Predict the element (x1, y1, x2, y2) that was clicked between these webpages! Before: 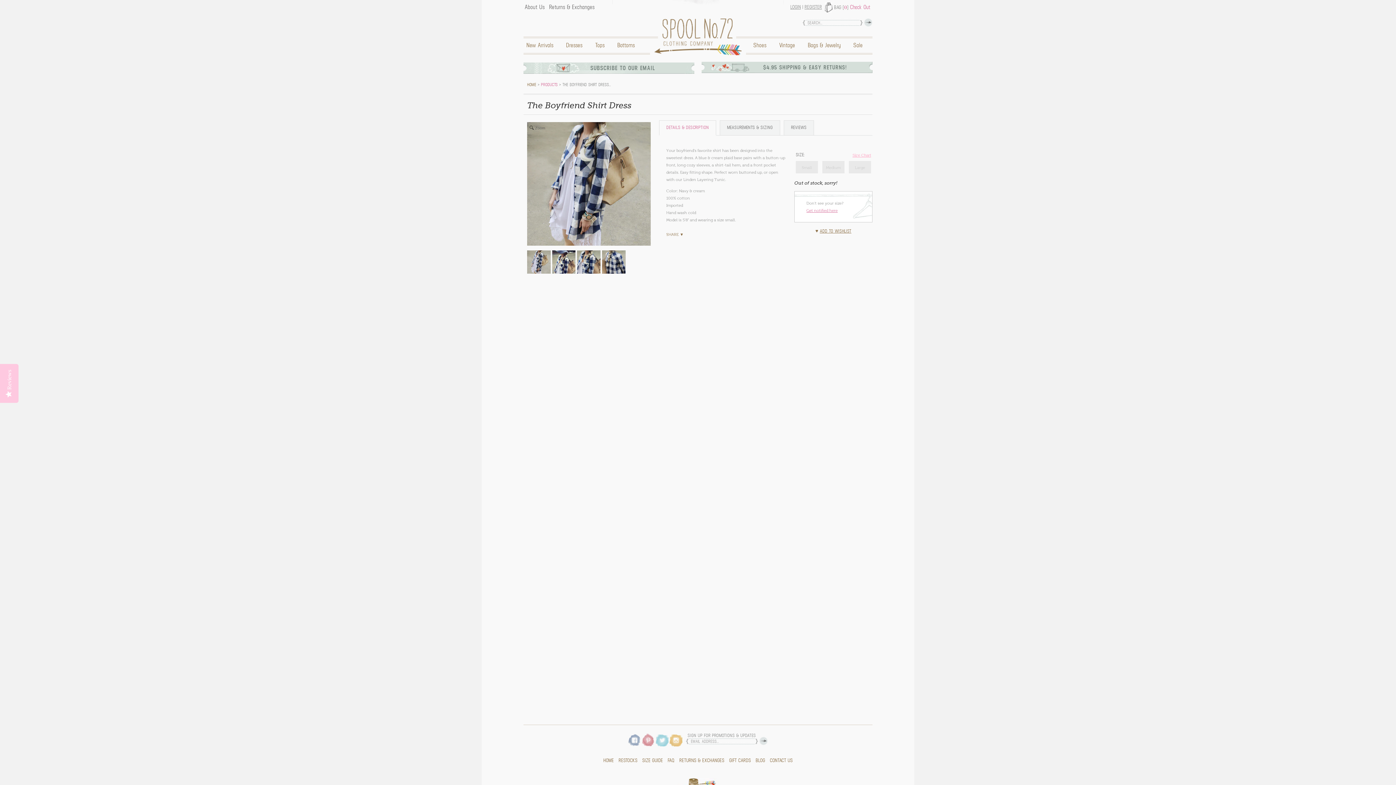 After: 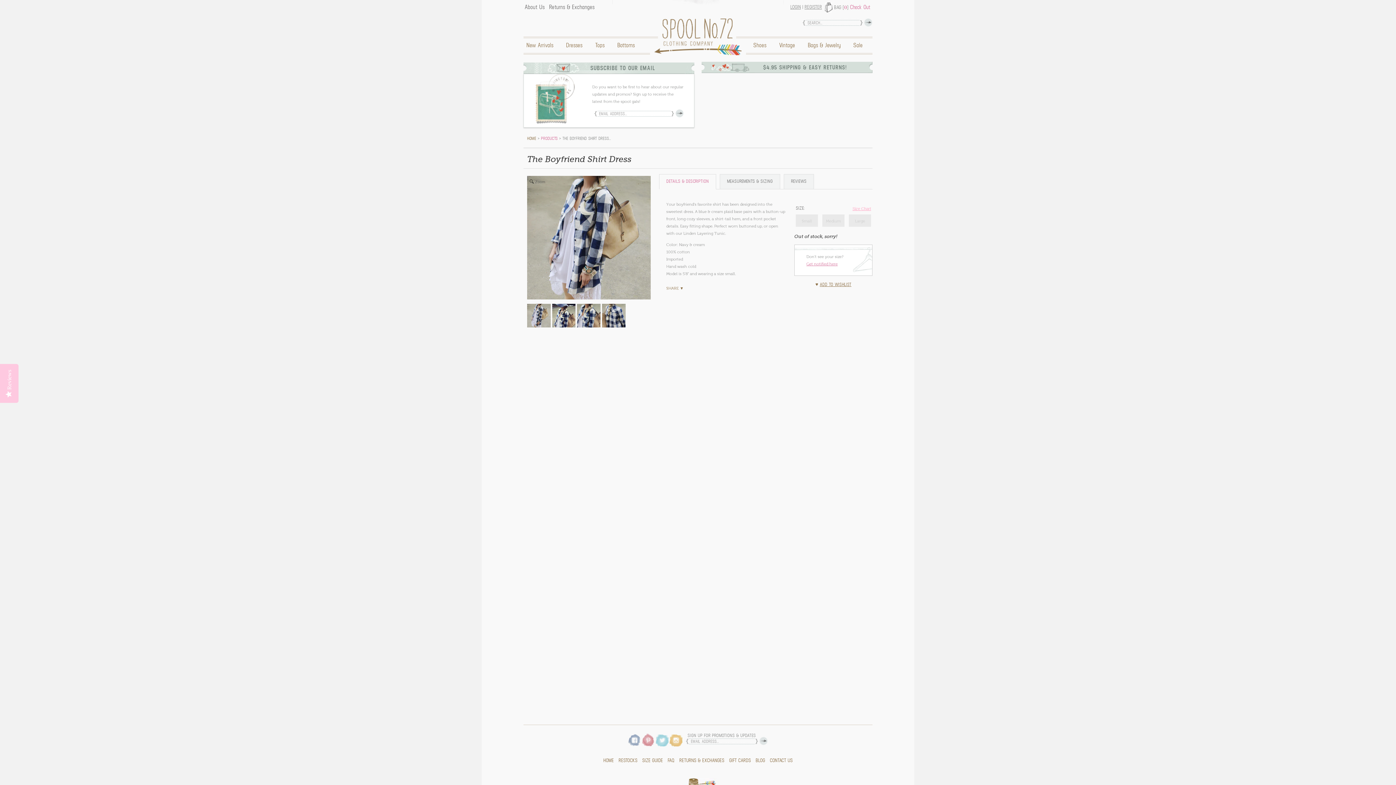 Action: label: SUBSCRIBE TO OUR EMAIL bbox: (523, 62, 694, 73)